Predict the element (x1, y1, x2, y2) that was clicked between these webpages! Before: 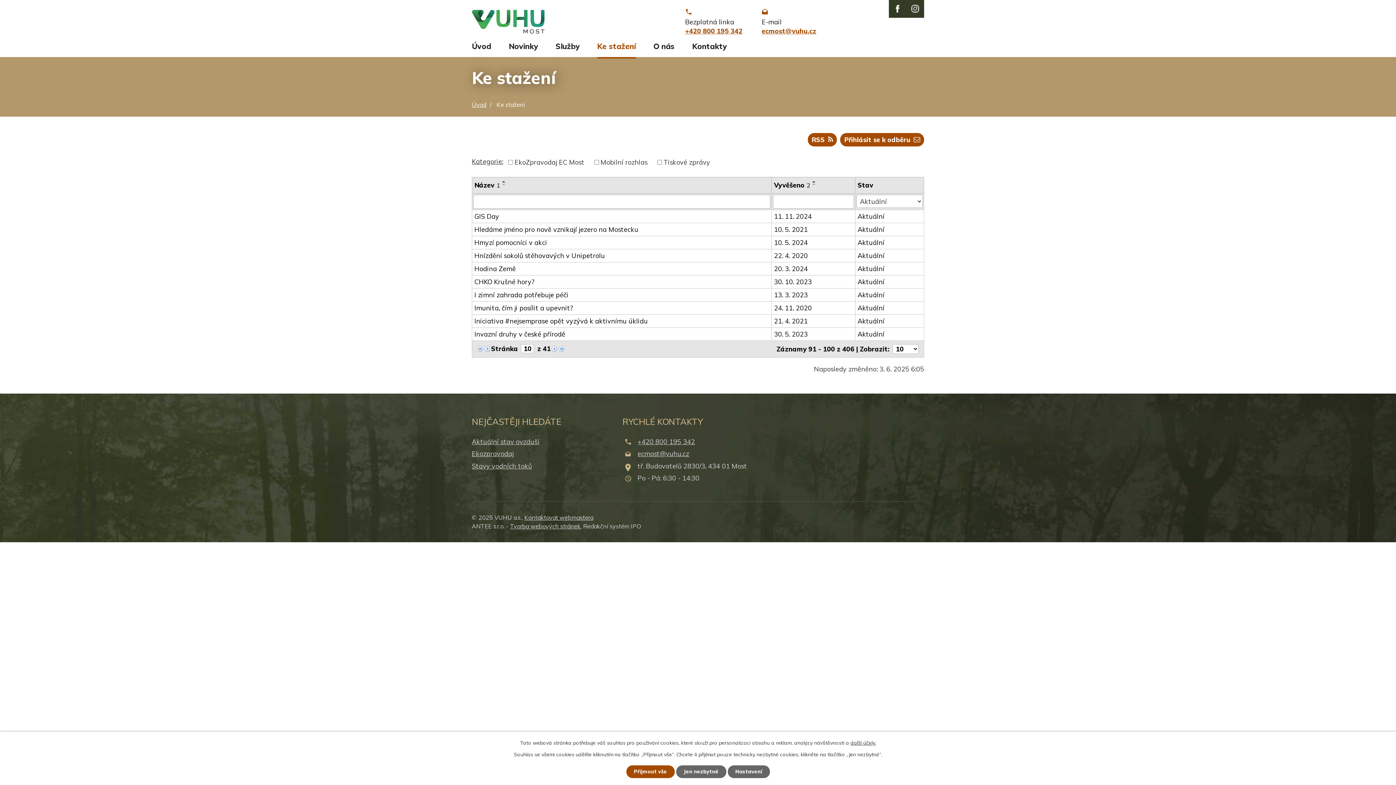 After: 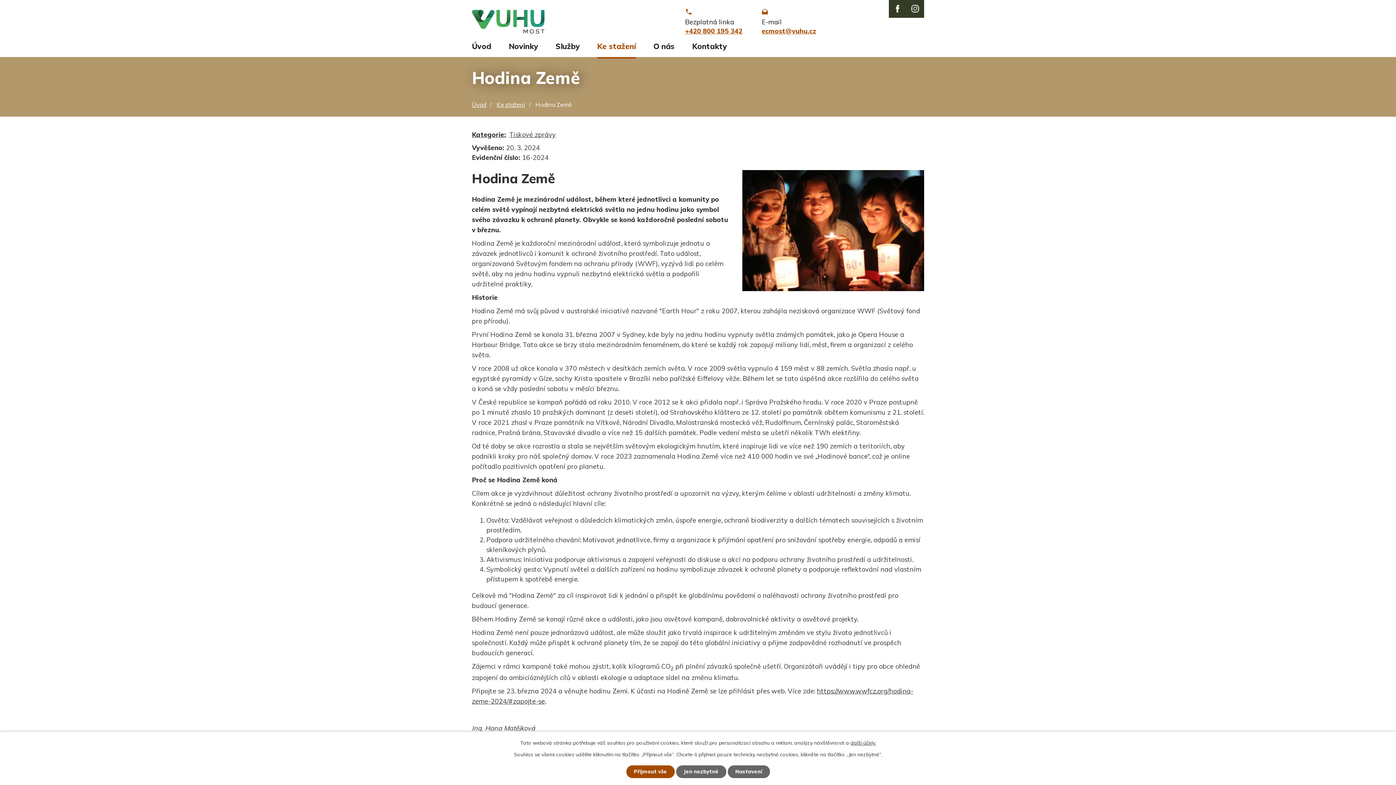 Action: label: 20. 3. 2024 bbox: (774, 264, 853, 273)